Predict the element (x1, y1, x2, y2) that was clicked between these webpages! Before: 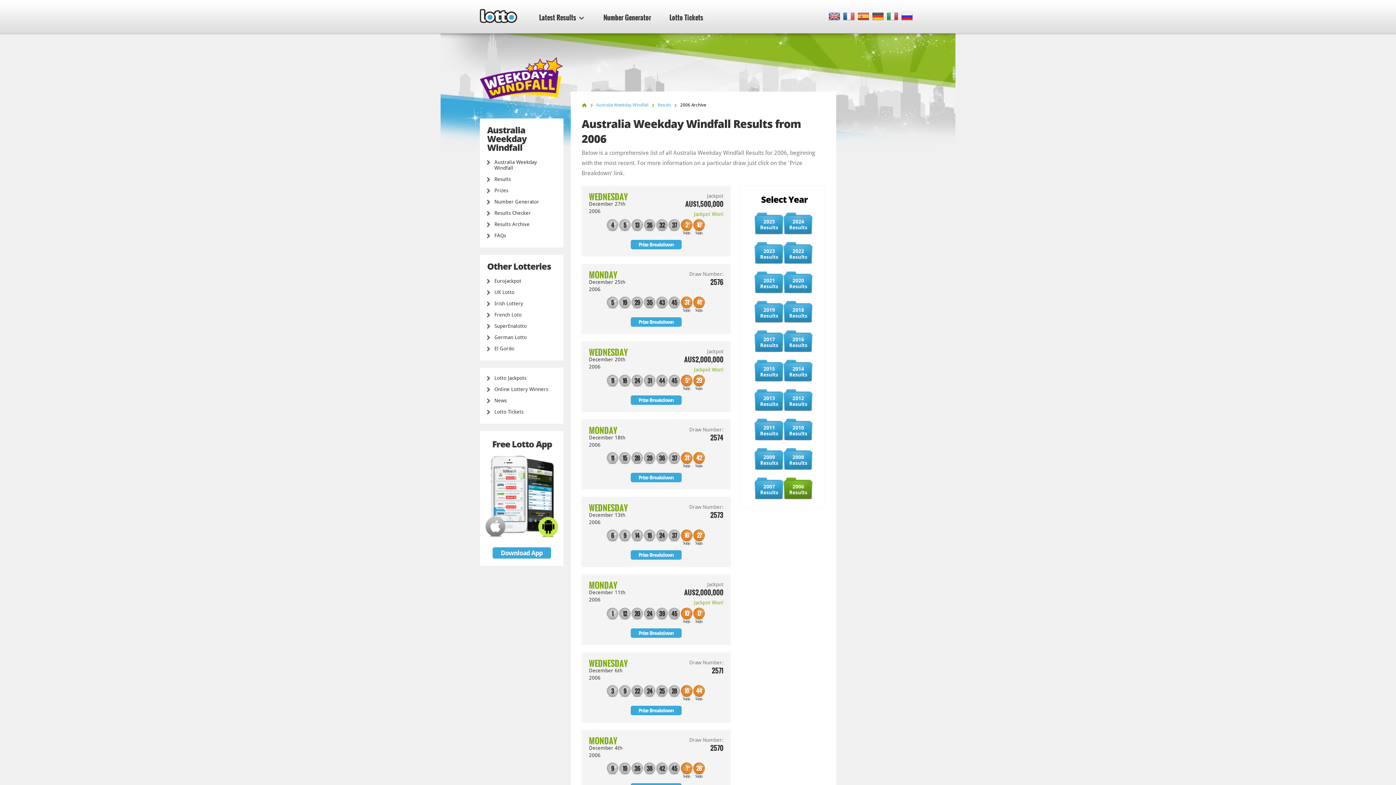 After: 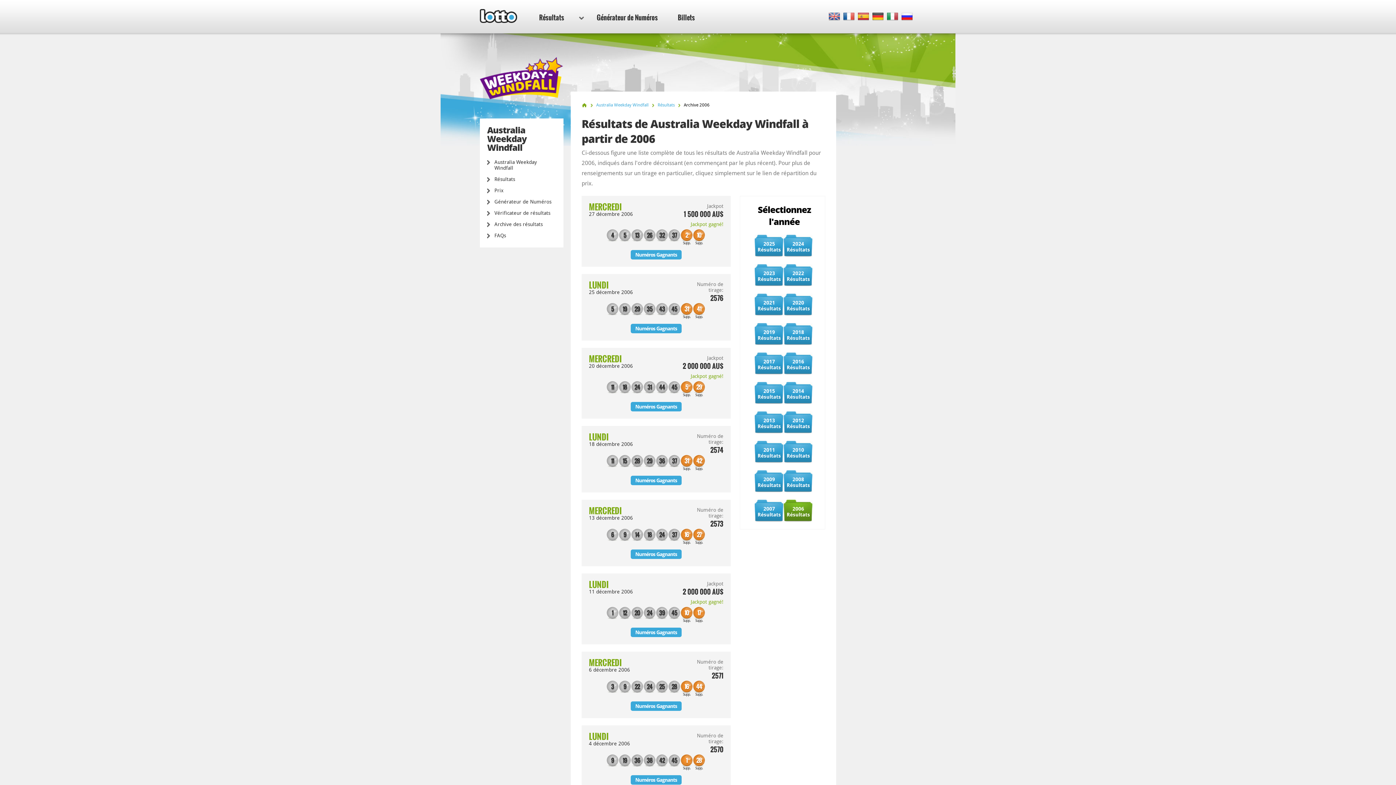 Action: bbox: (843, 12, 854, 21)